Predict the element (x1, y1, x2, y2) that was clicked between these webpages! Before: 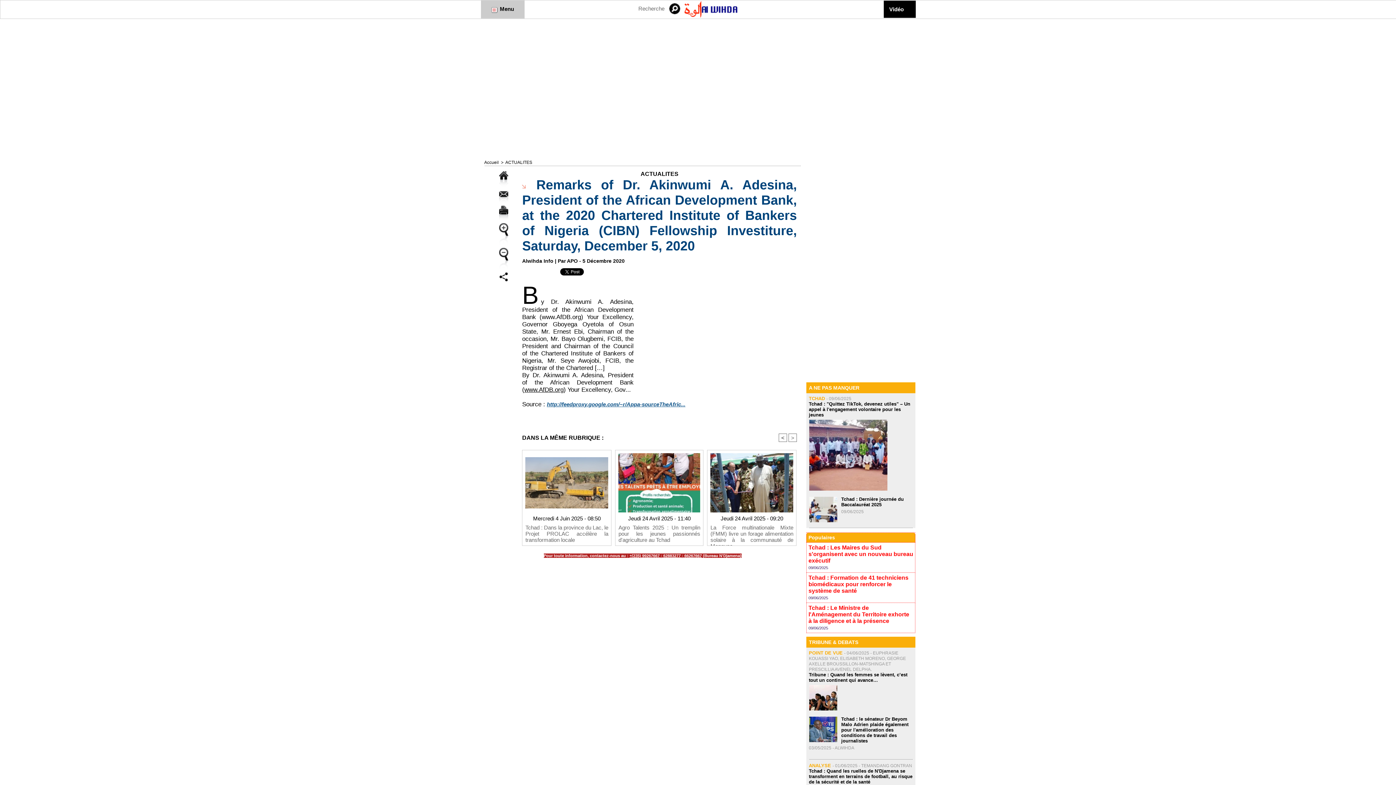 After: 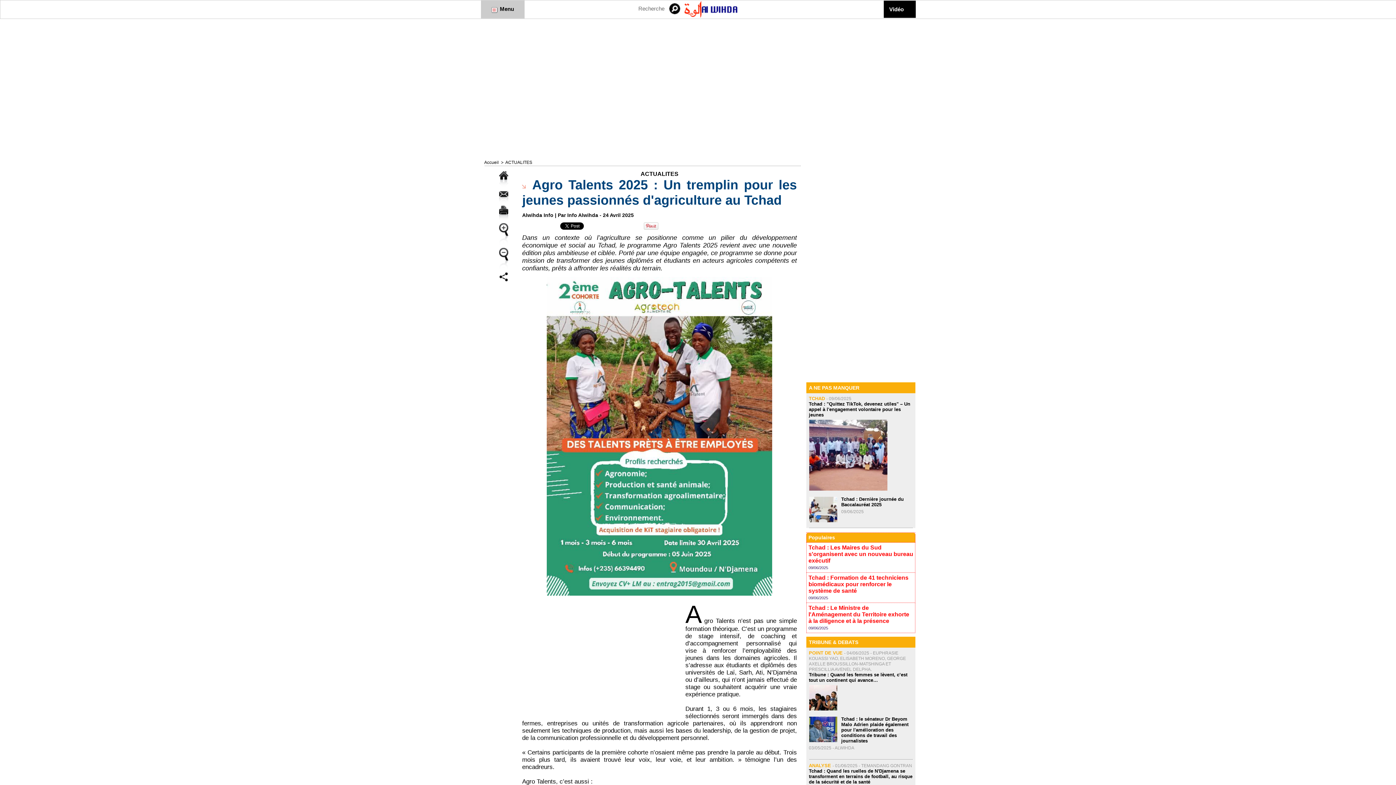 Action: bbox: (618, 524, 700, 542) label: Agro Talents 2025 : Un tremplin pour les jeunes passionnés d'agriculture au Tchad